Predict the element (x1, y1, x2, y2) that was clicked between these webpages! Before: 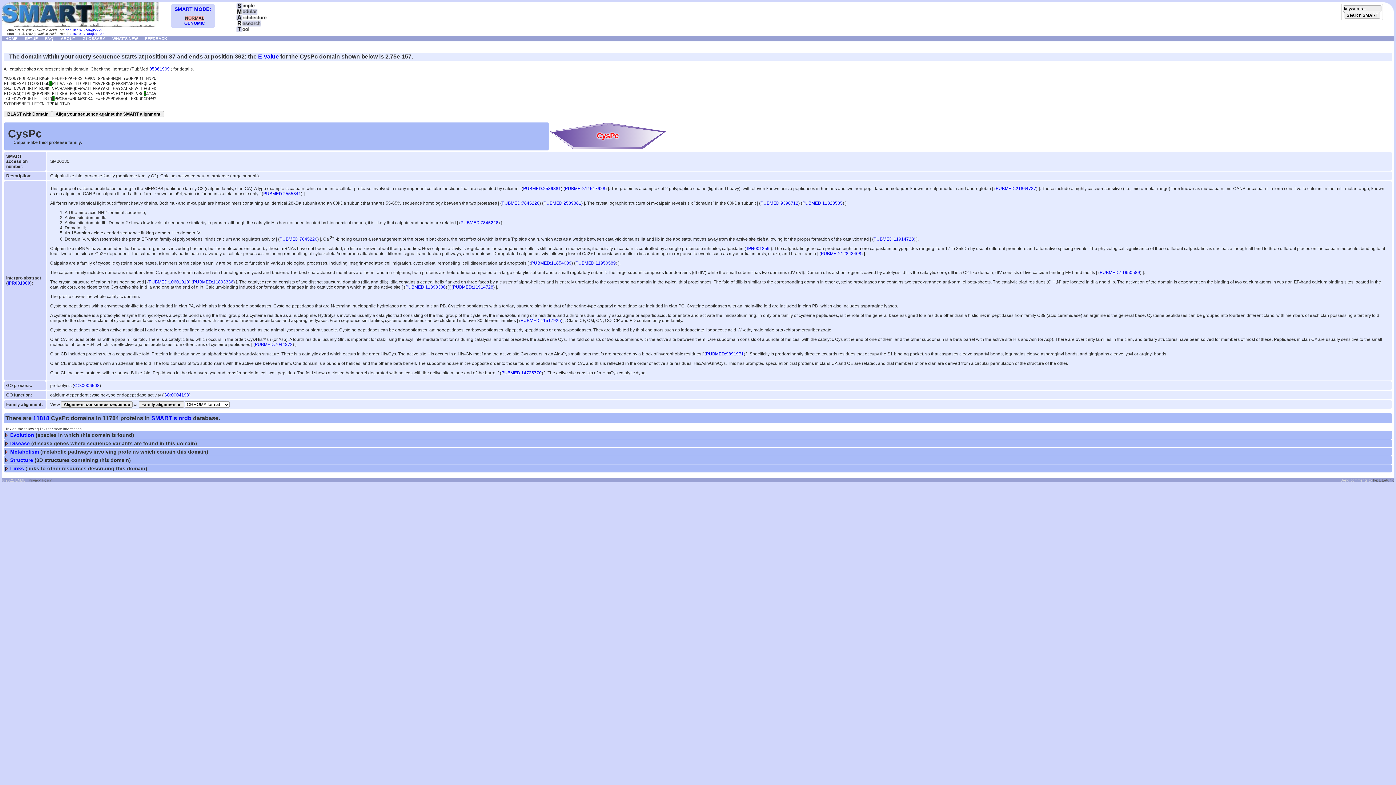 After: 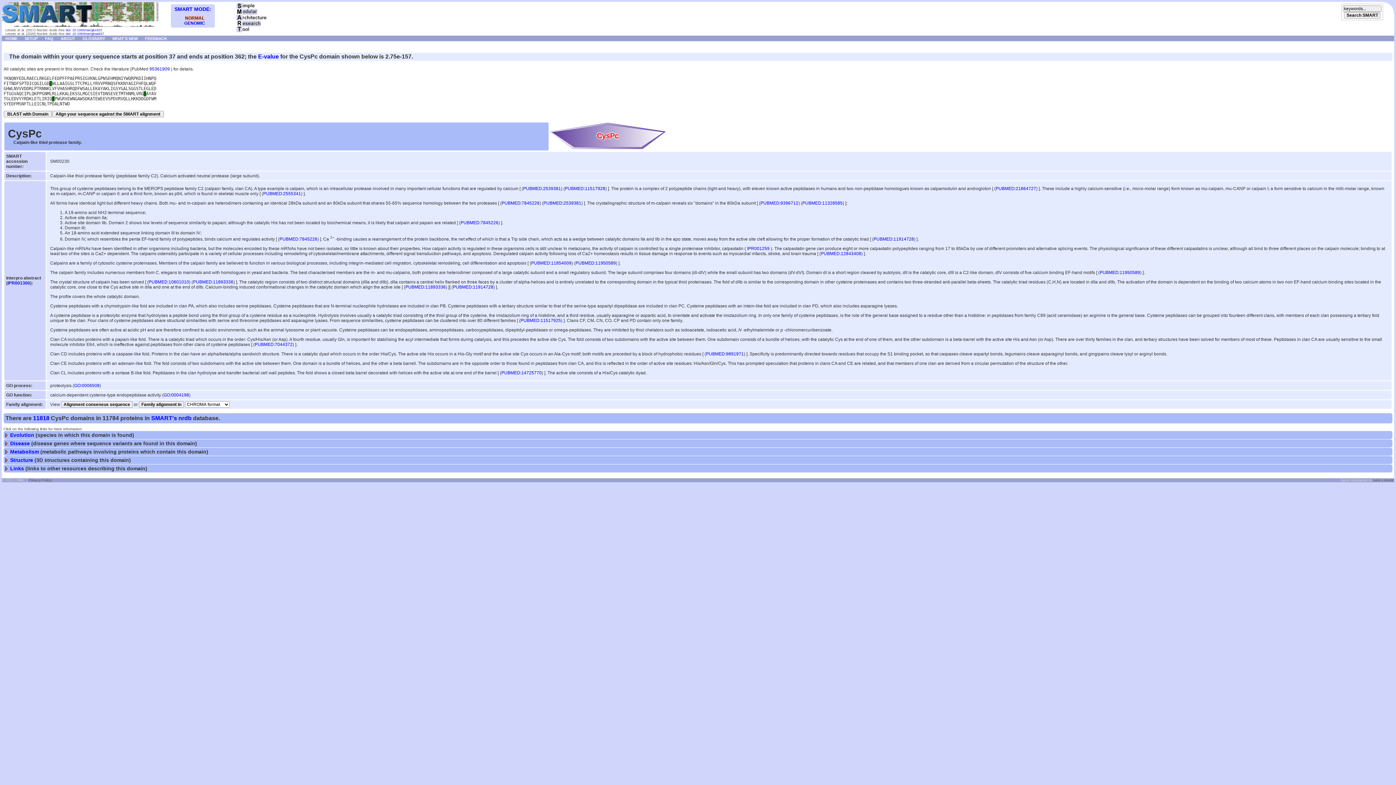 Action: bbox: (148, 279, 189, 284) label: PUBMED:10601010